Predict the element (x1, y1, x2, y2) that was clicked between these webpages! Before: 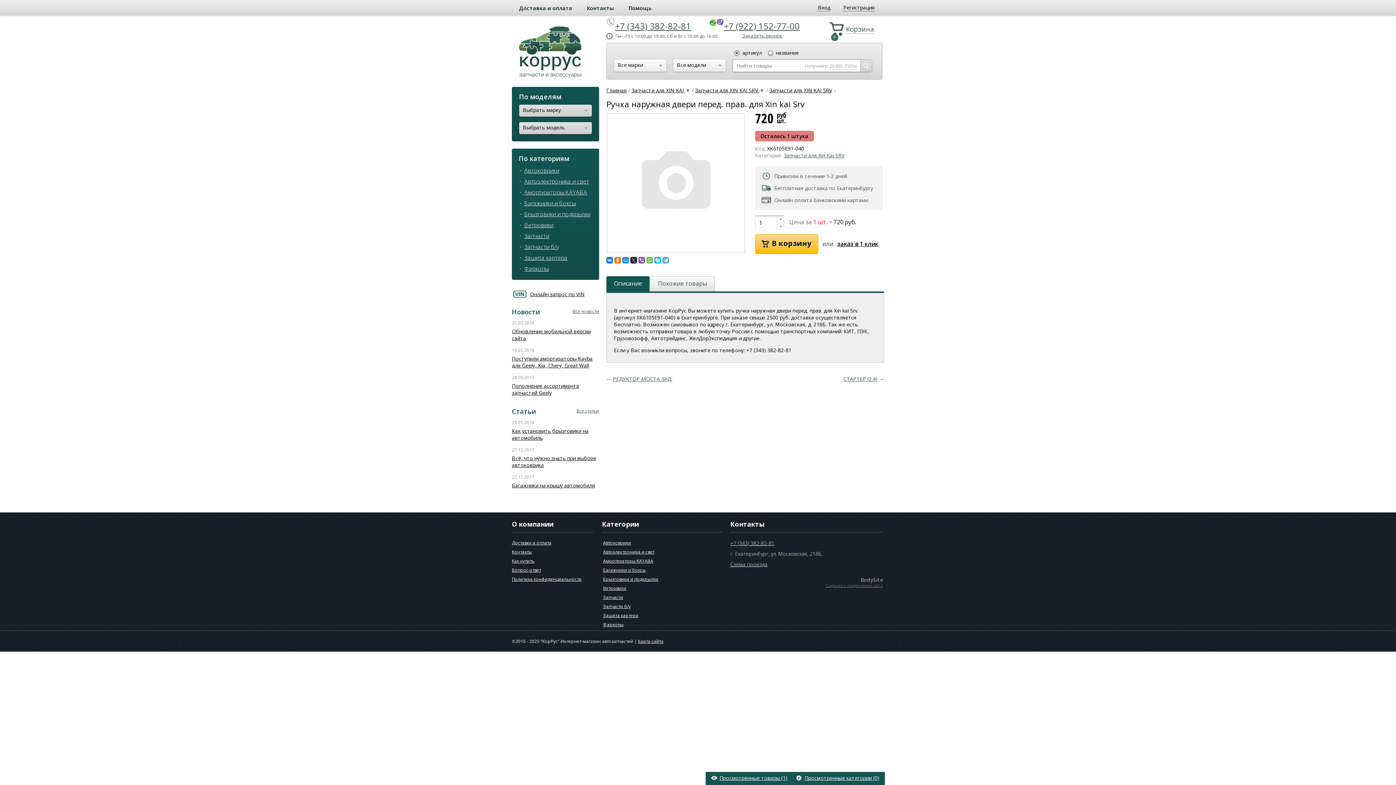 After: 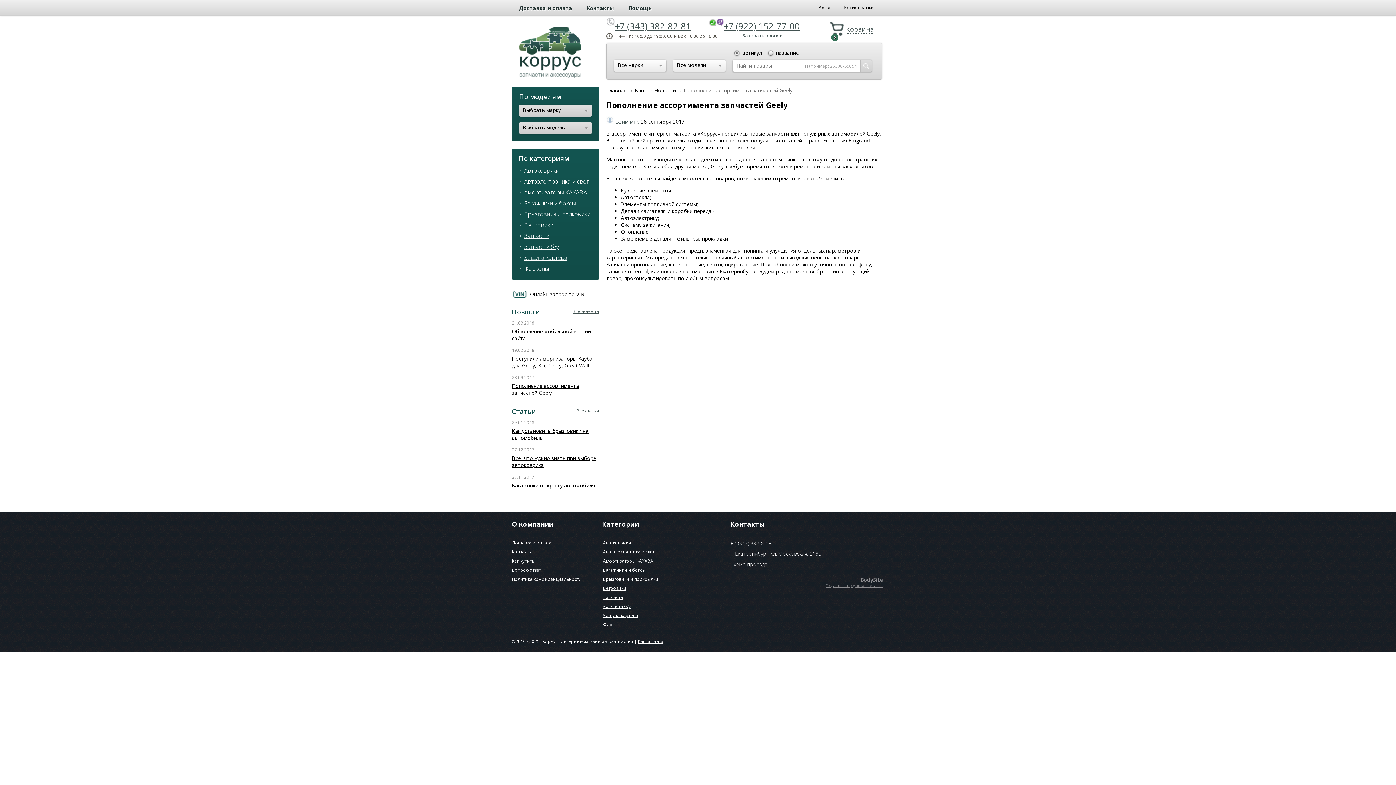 Action: label: Пополнение ассортимента запчастей Geely bbox: (512, 382, 599, 396)